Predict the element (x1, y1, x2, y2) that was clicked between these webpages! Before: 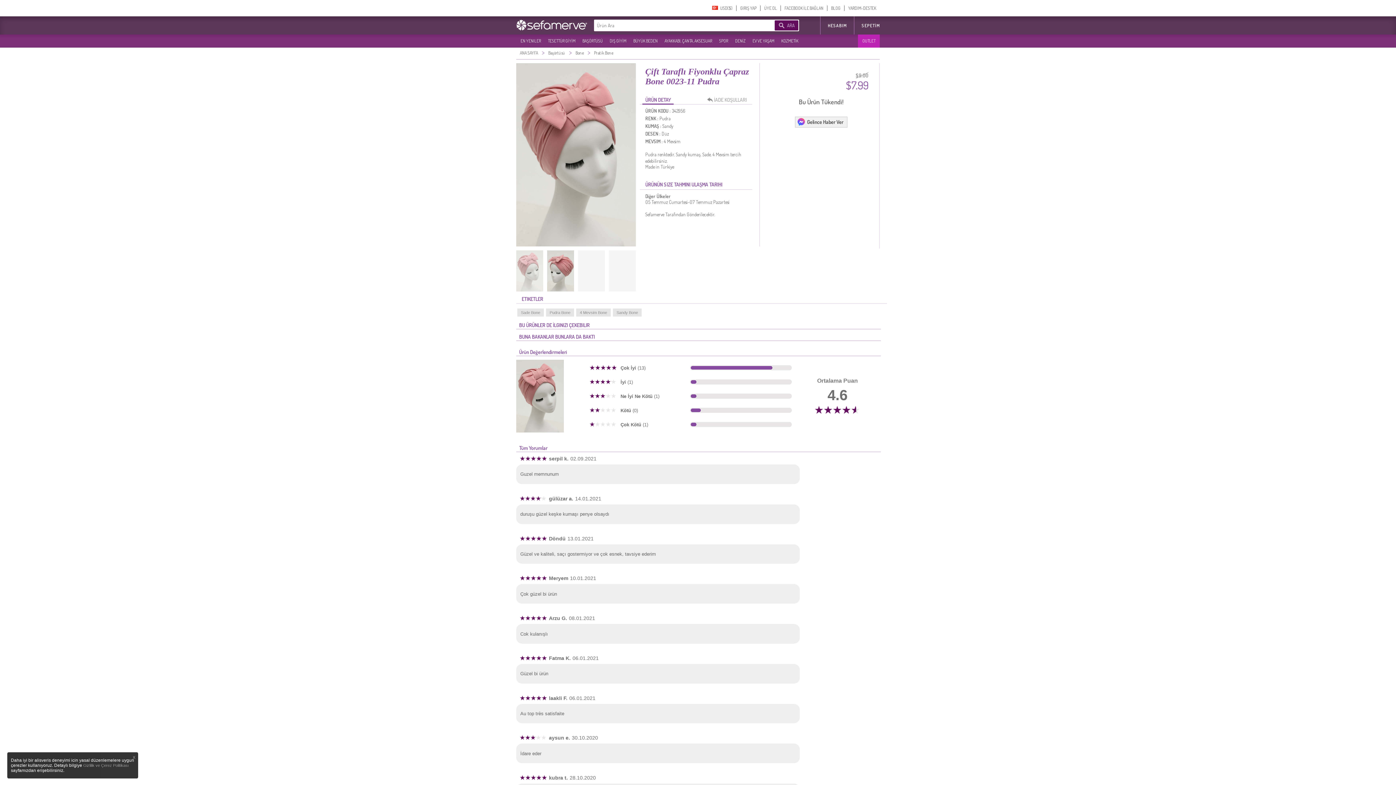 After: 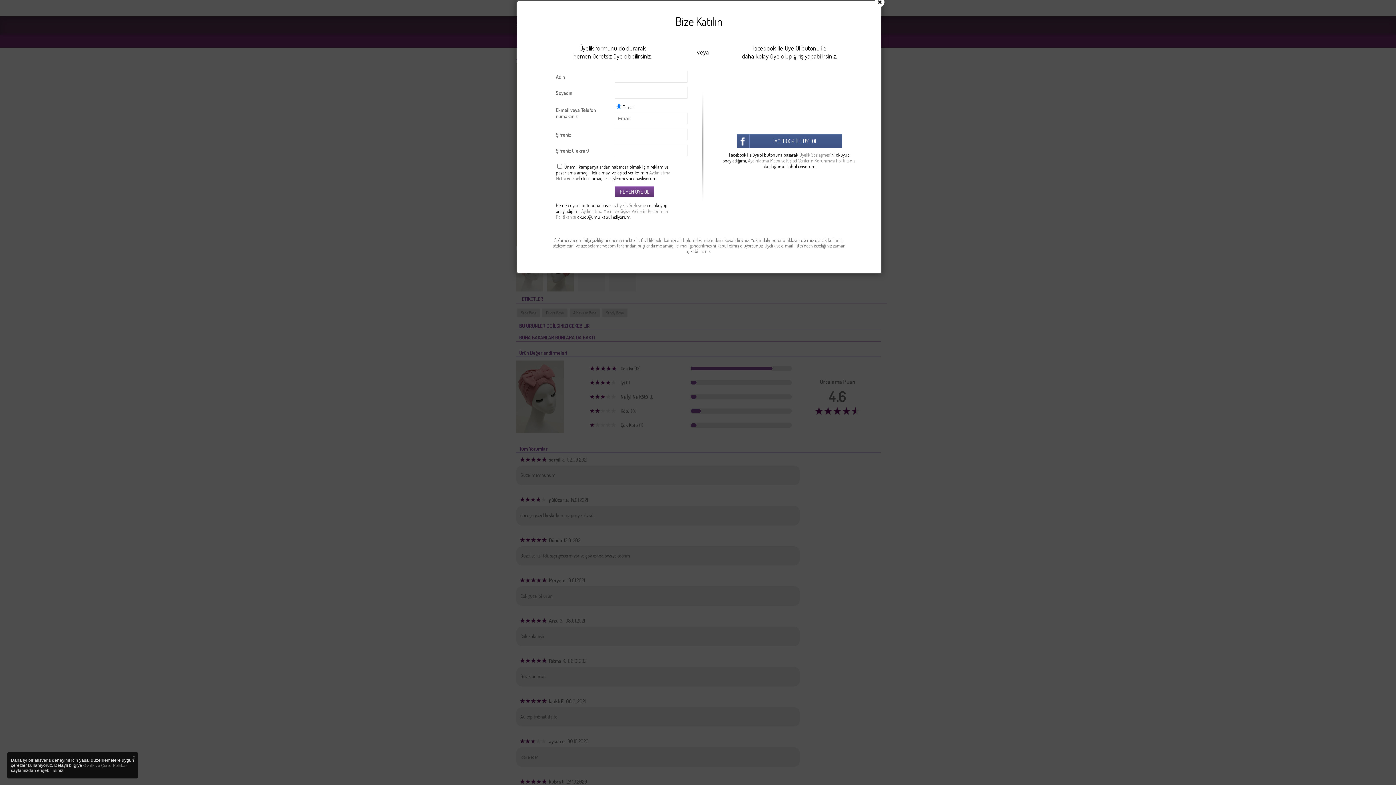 Action: label: ÜYE OL bbox: (760, 5, 781, 10)